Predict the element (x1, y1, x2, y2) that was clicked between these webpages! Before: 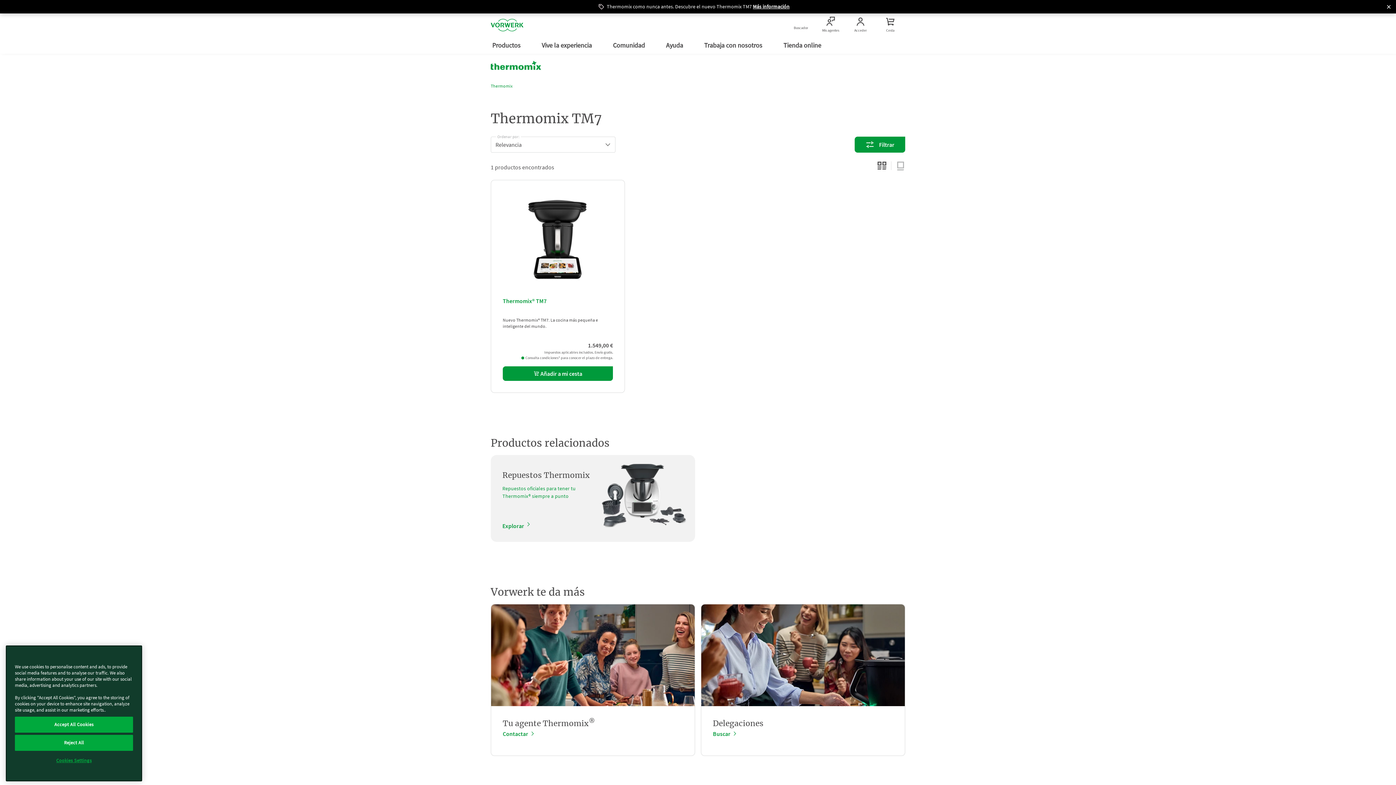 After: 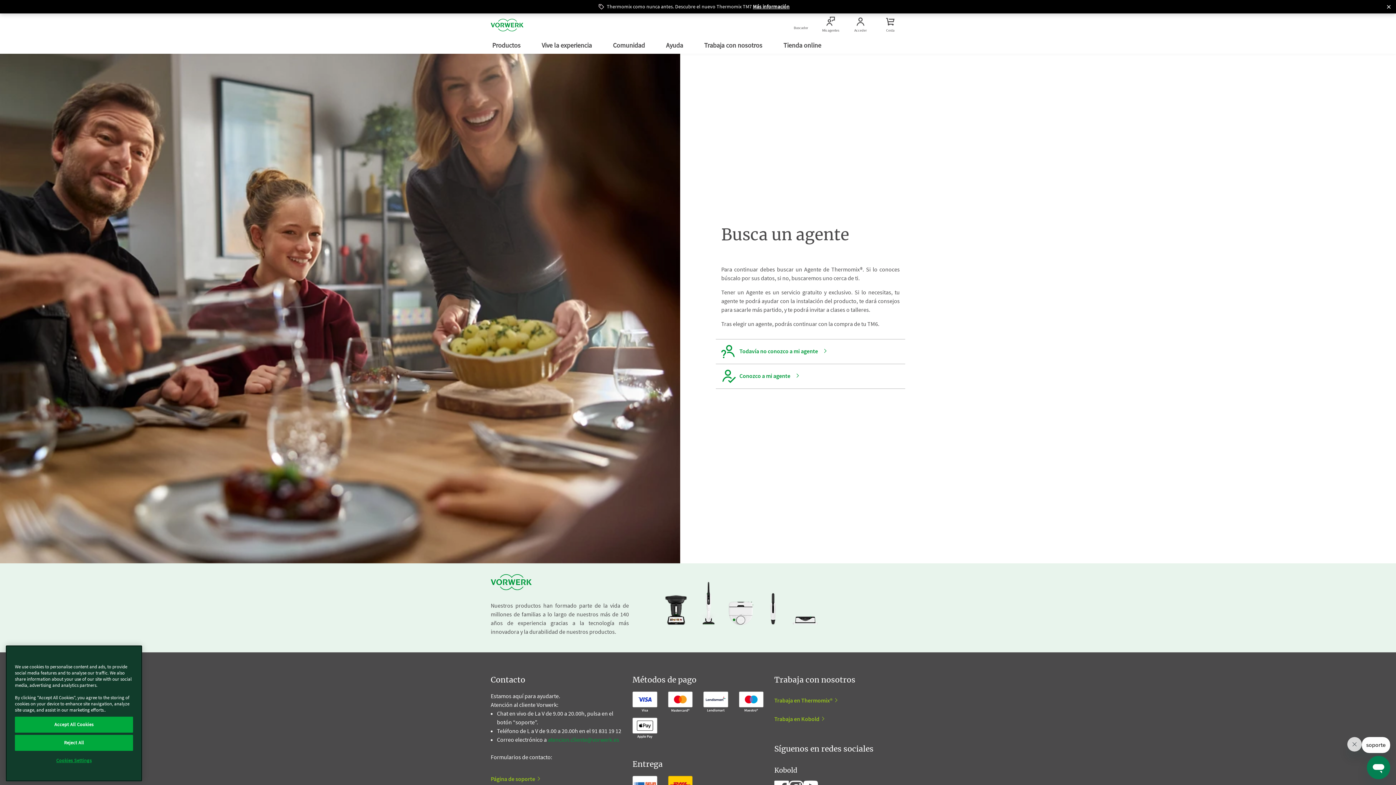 Action: bbox: (502, 729, 683, 738) label: Contactar